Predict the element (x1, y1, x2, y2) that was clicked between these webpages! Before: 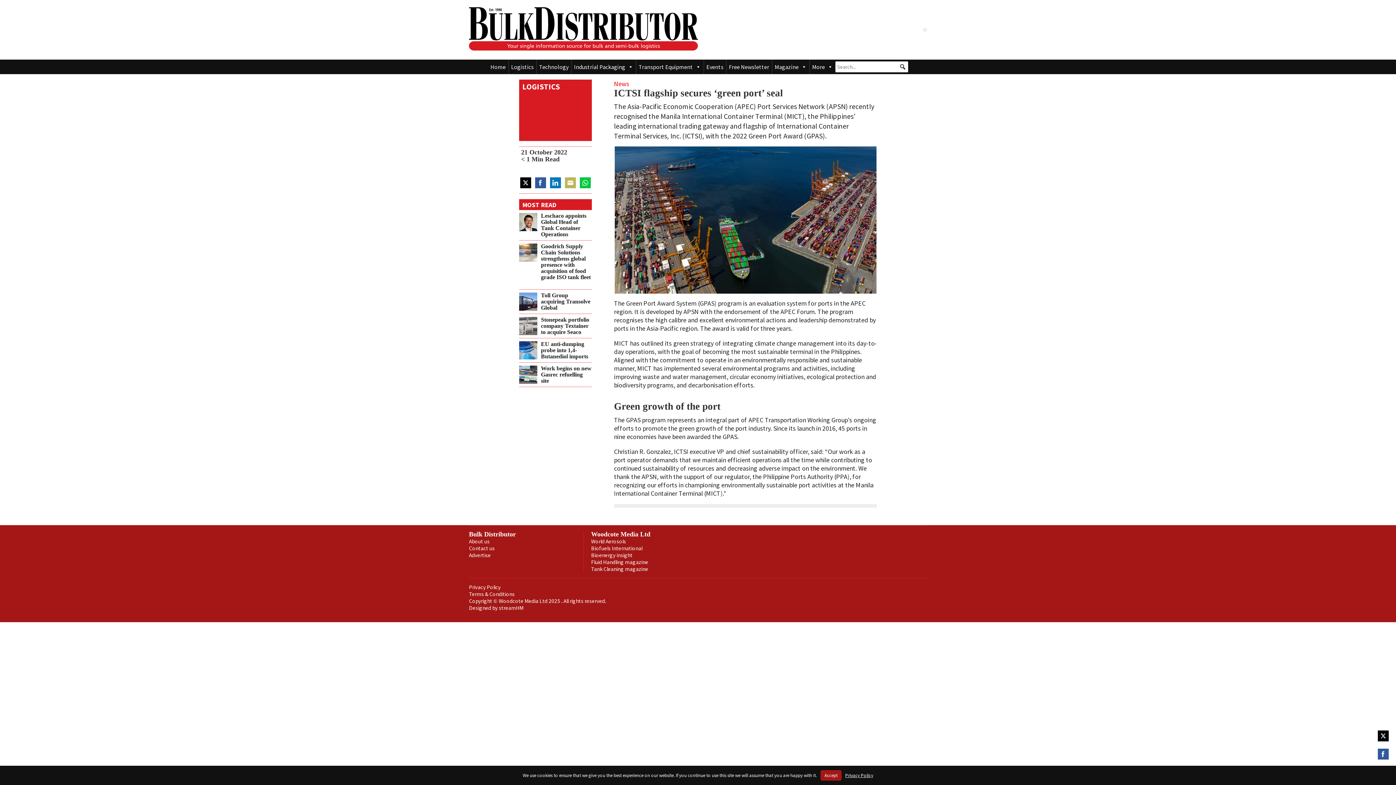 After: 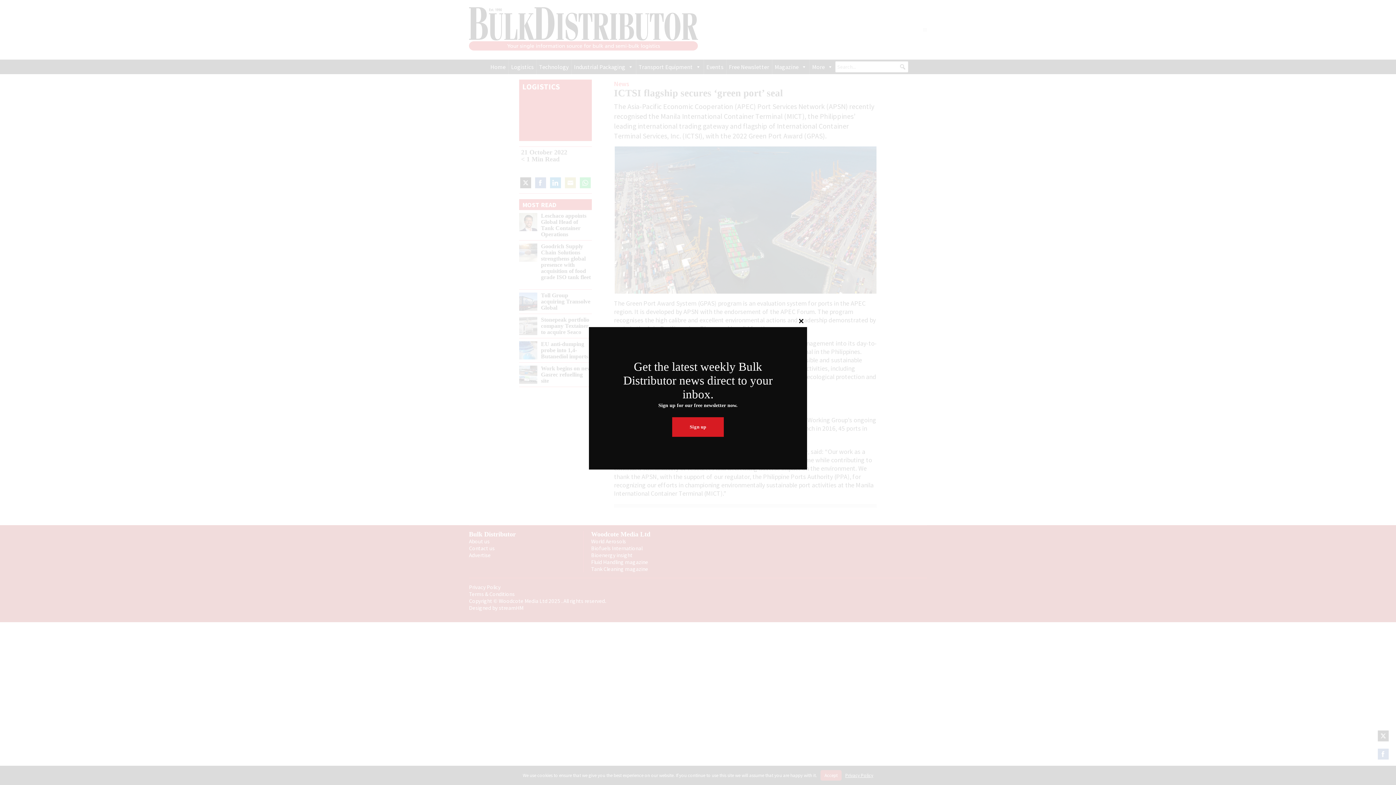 Action: bbox: (565, 177, 576, 188) label: Share on Email